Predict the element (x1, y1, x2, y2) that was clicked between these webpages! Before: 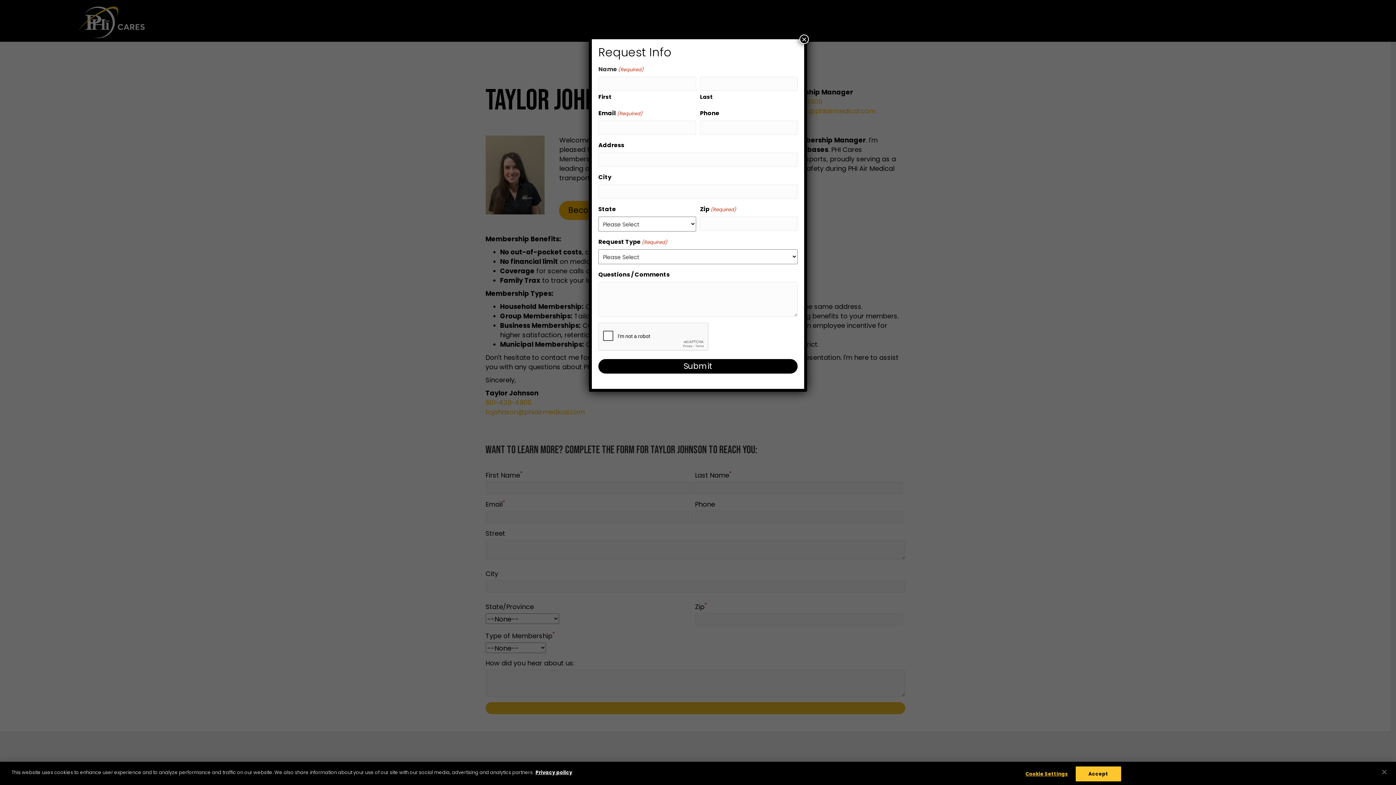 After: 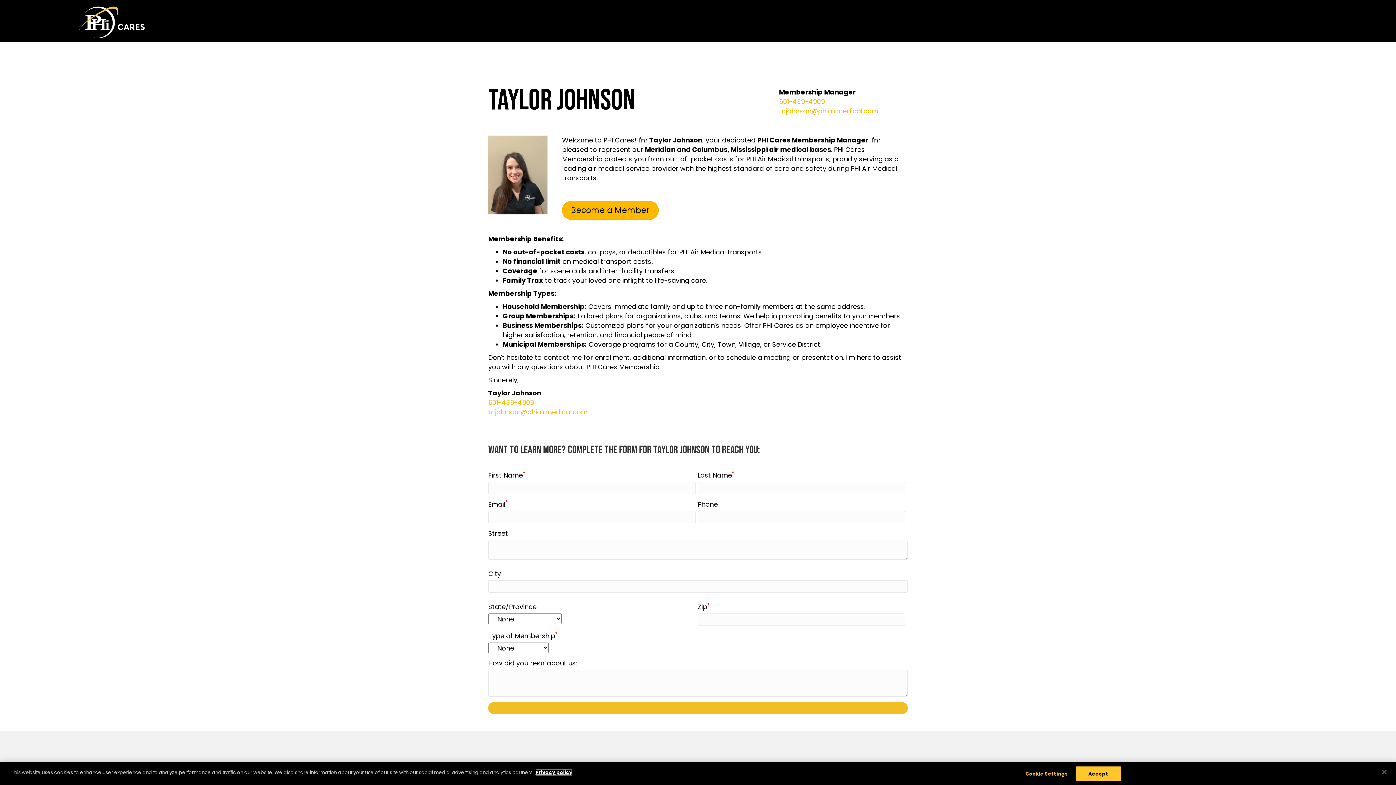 Action: label: Close bbox: (799, 34, 809, 44)